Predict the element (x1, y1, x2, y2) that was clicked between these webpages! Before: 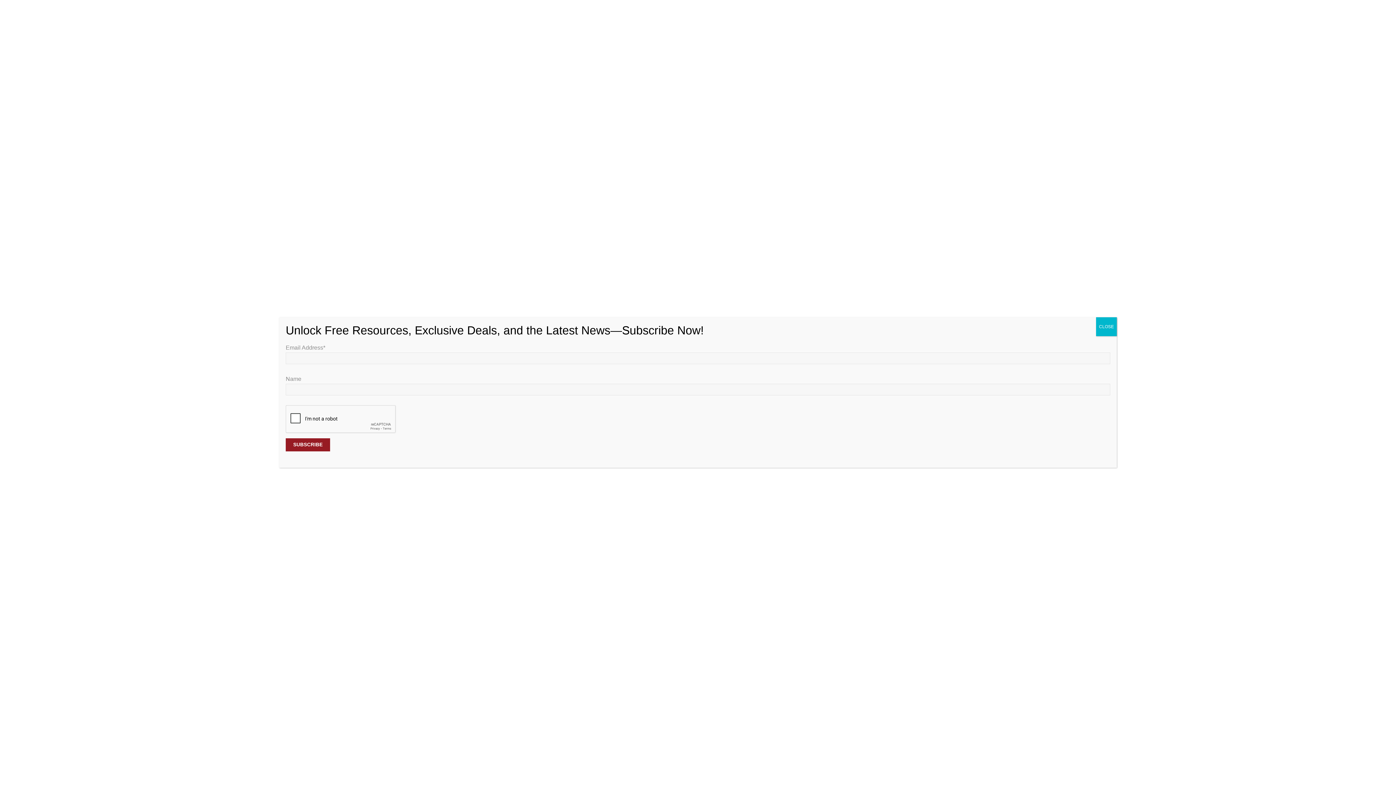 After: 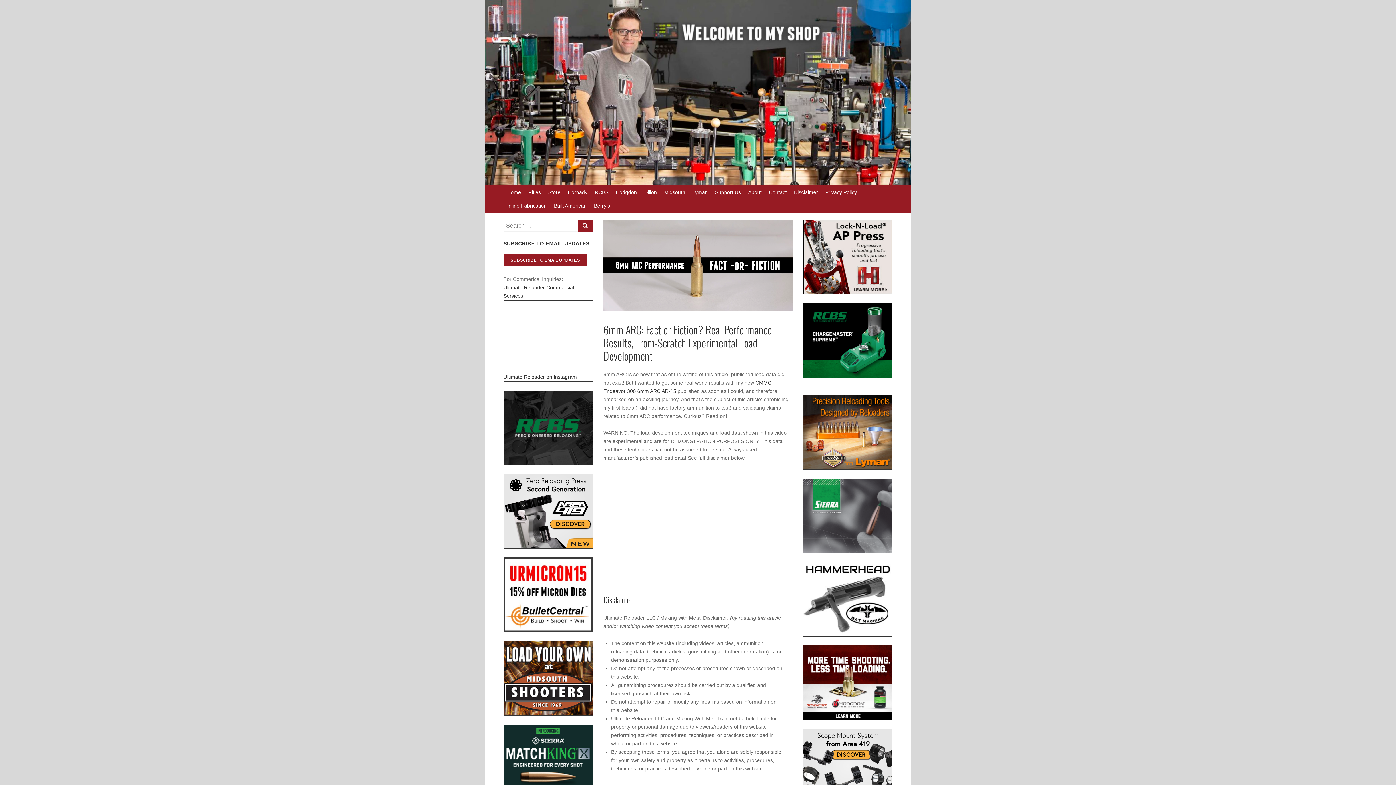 Action: label: Close bbox: (1096, 317, 1117, 336)